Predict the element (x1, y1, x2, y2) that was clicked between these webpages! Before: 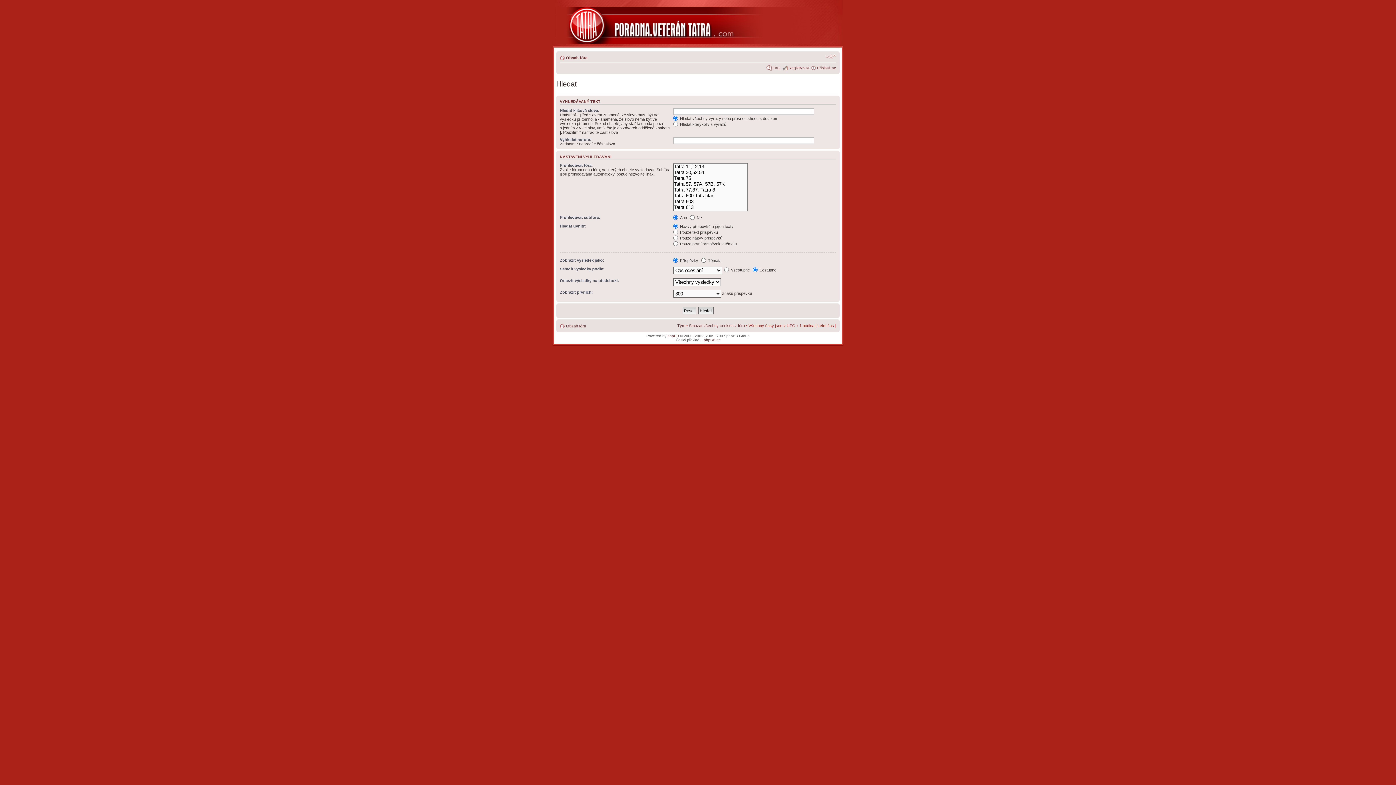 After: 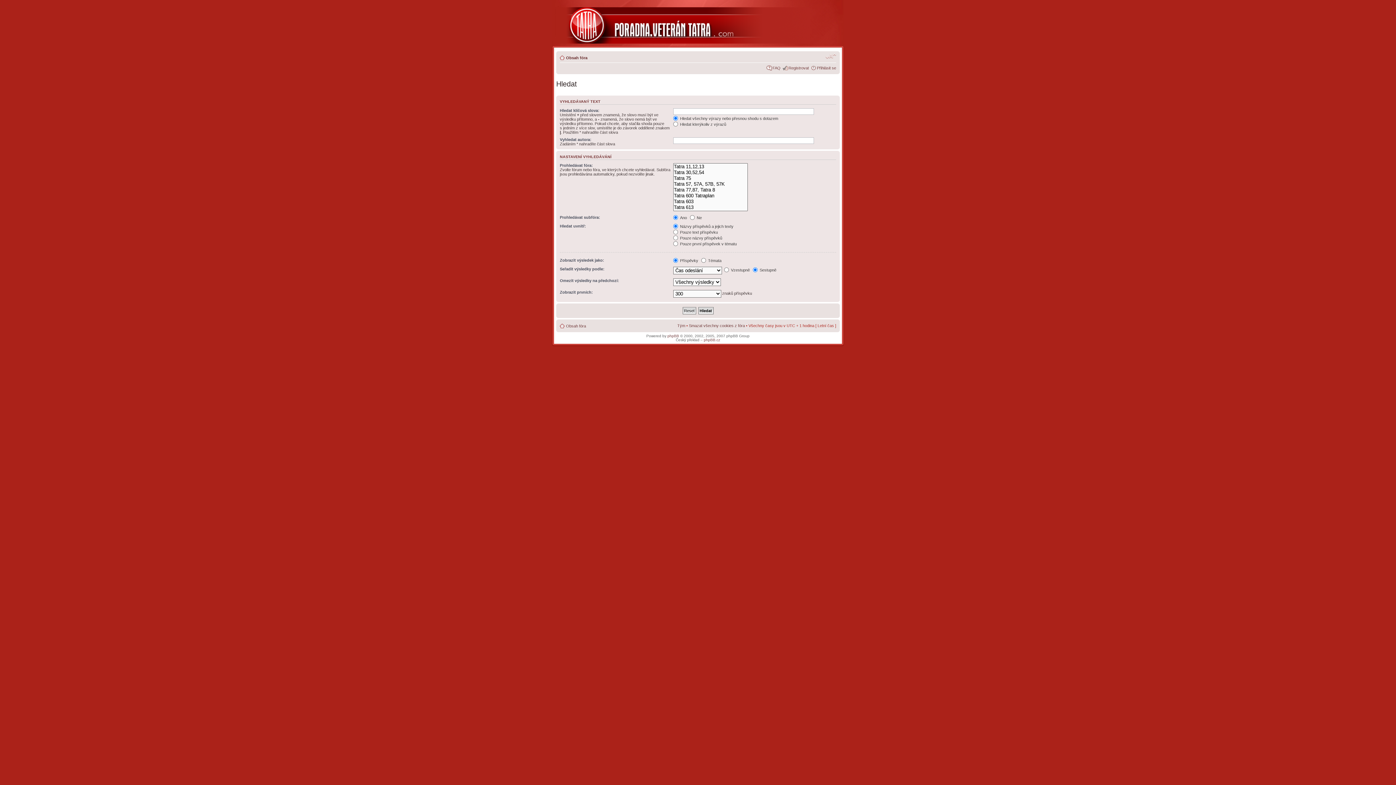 Action: label: Změnit velikost textu bbox: (825, 53, 836, 59)